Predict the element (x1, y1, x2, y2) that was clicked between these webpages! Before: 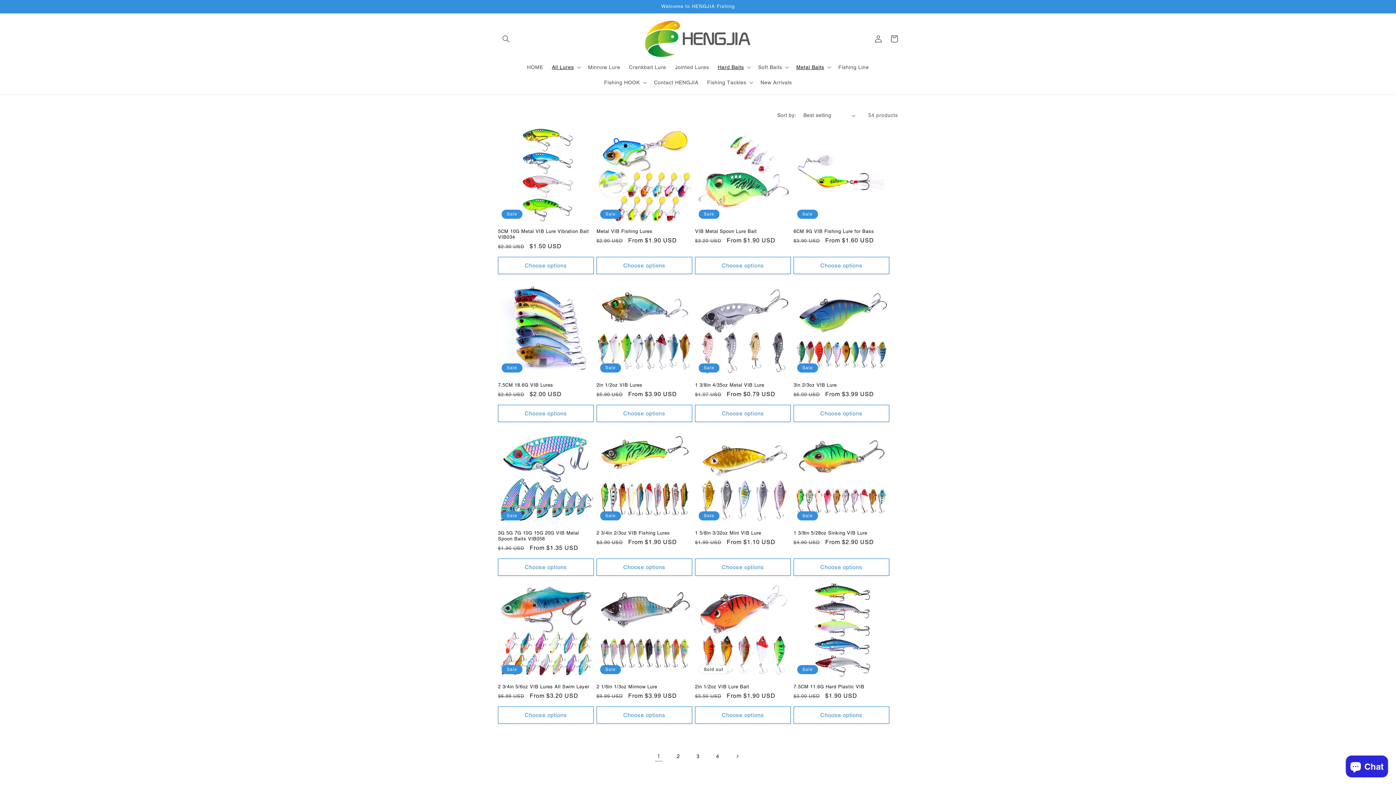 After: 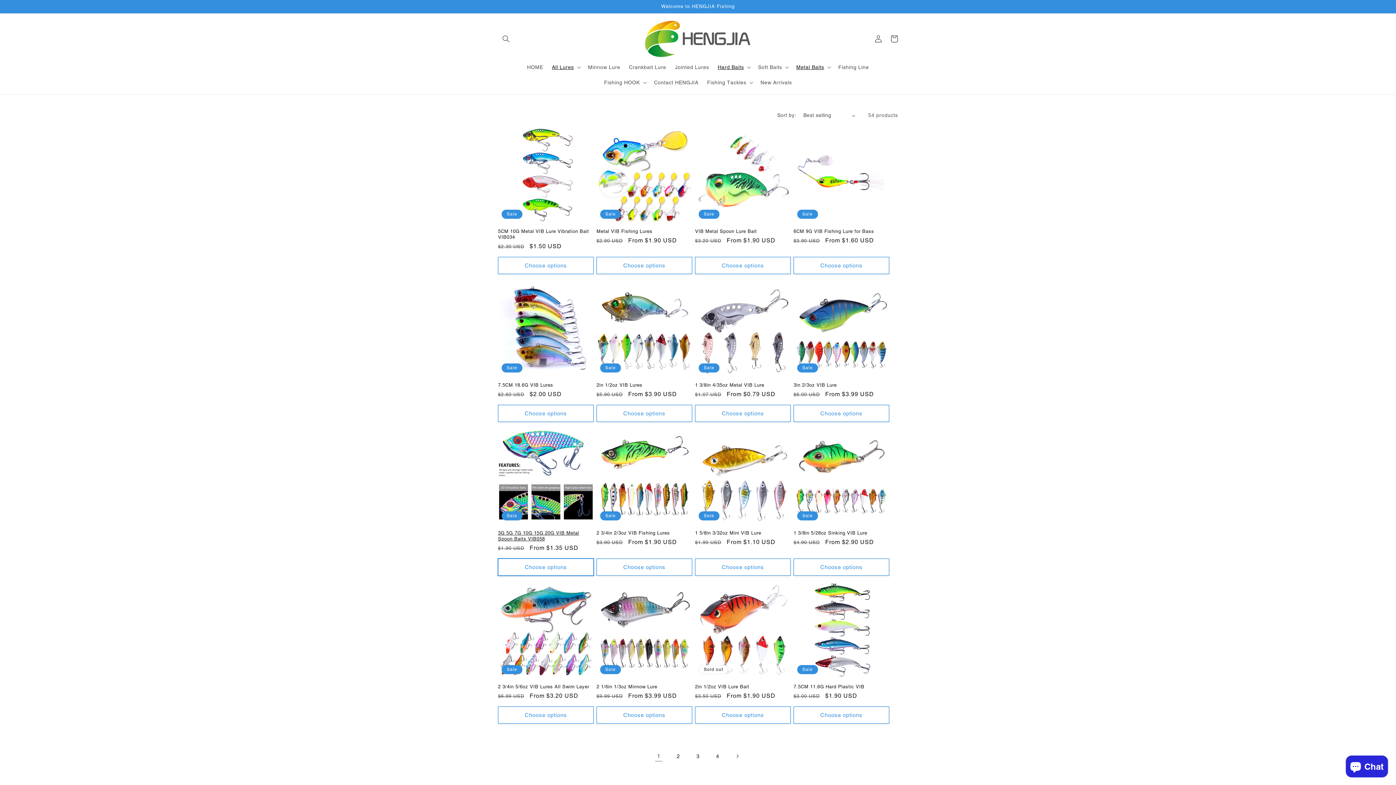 Action: bbox: (498, 558, 593, 576) label: Choose options